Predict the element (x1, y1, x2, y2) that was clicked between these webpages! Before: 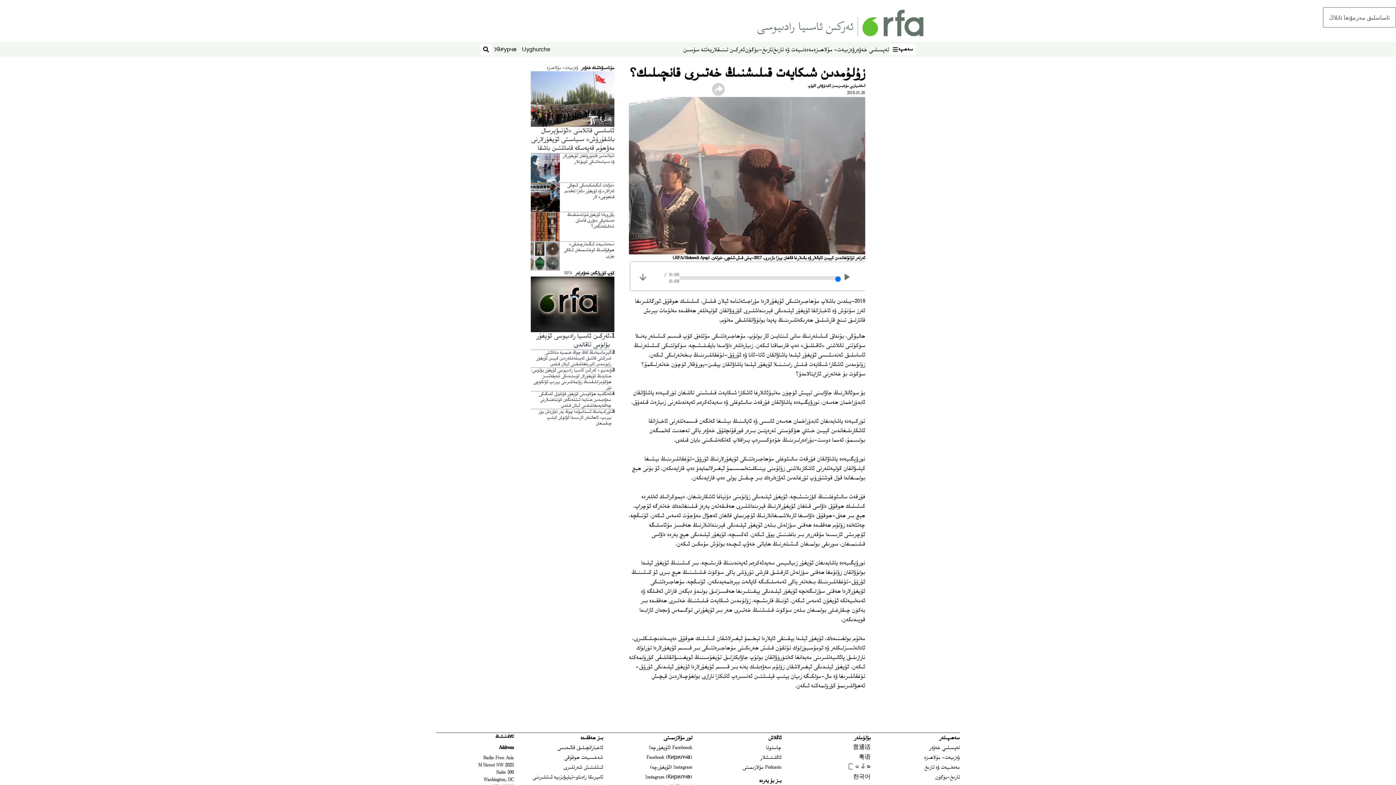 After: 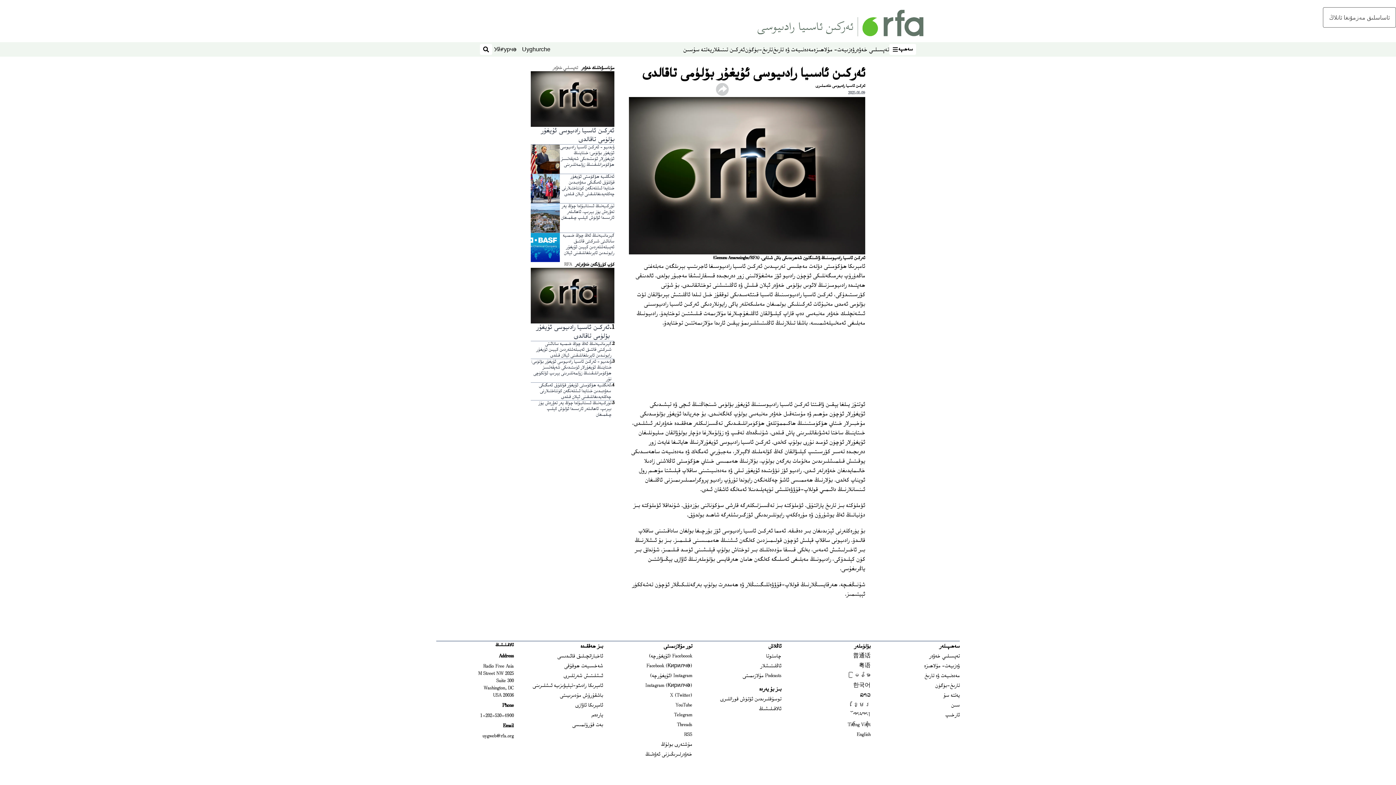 Action: bbox: (530, 276, 614, 332)